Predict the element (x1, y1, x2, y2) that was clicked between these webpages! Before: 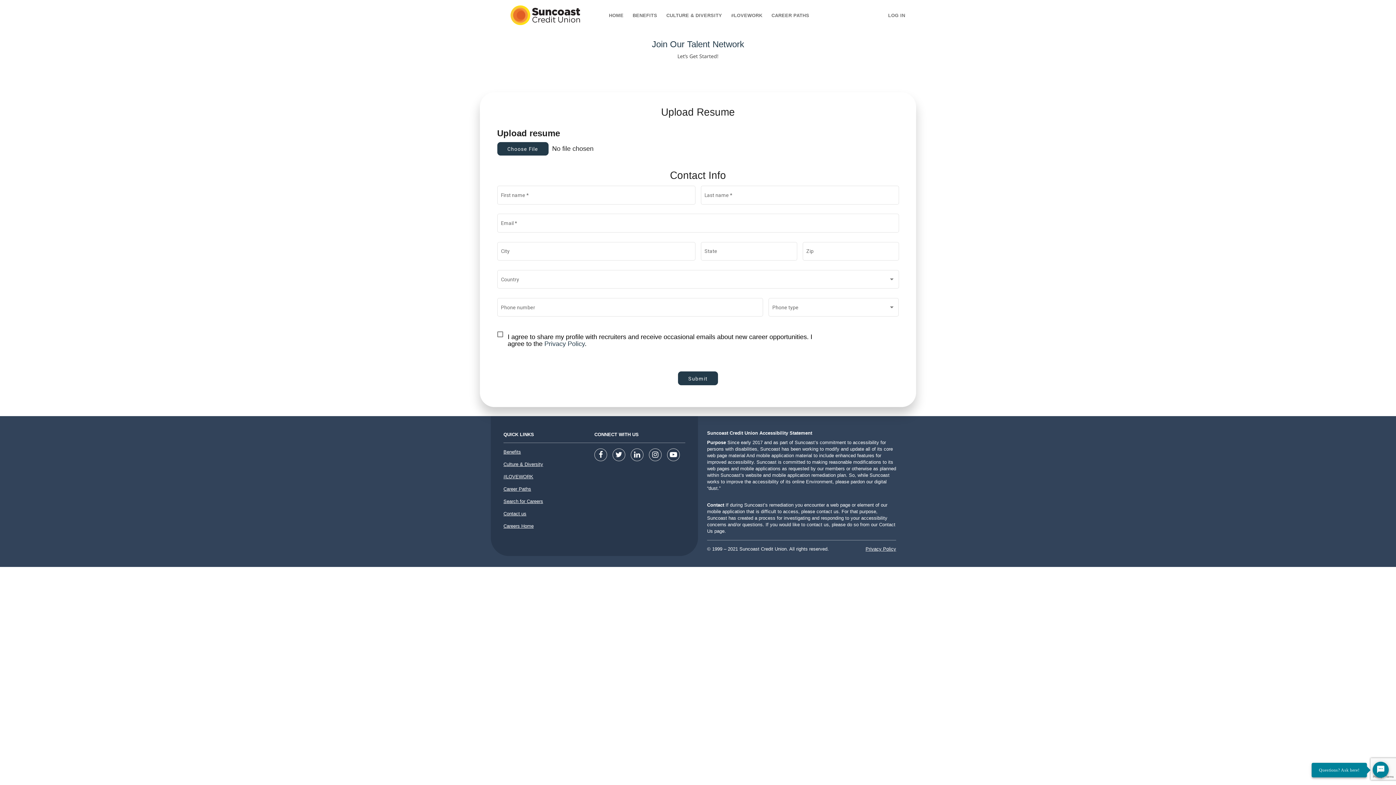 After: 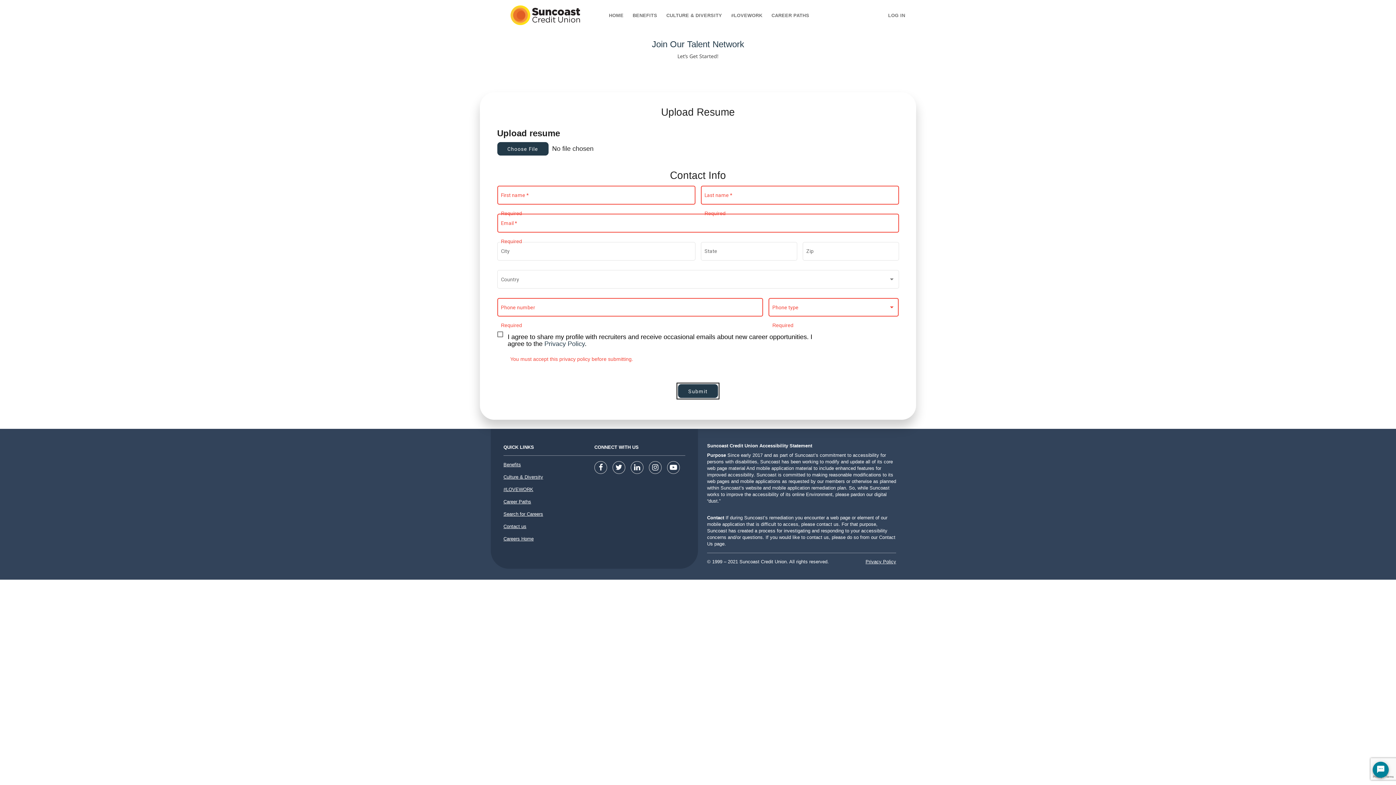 Action: label: Submit bbox: (678, 371, 718, 385)